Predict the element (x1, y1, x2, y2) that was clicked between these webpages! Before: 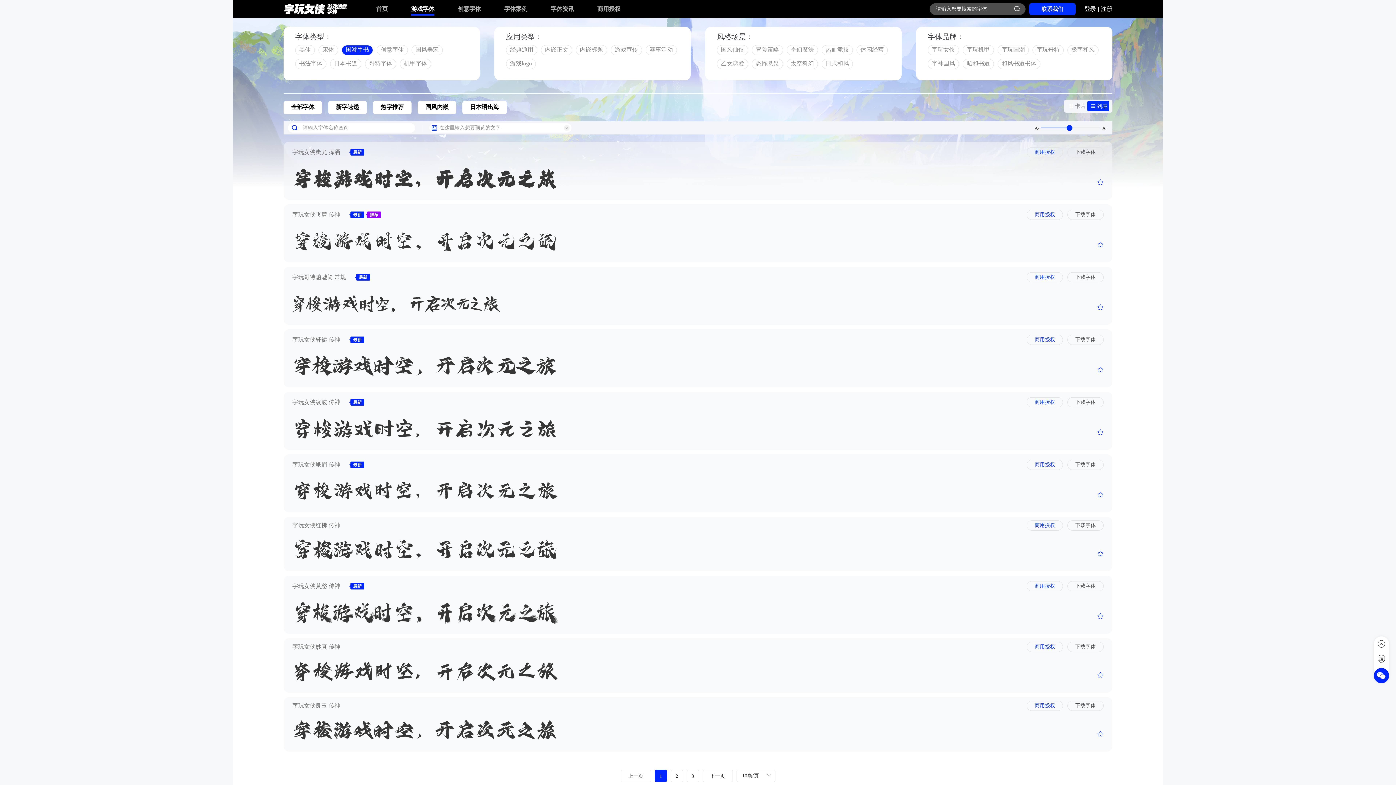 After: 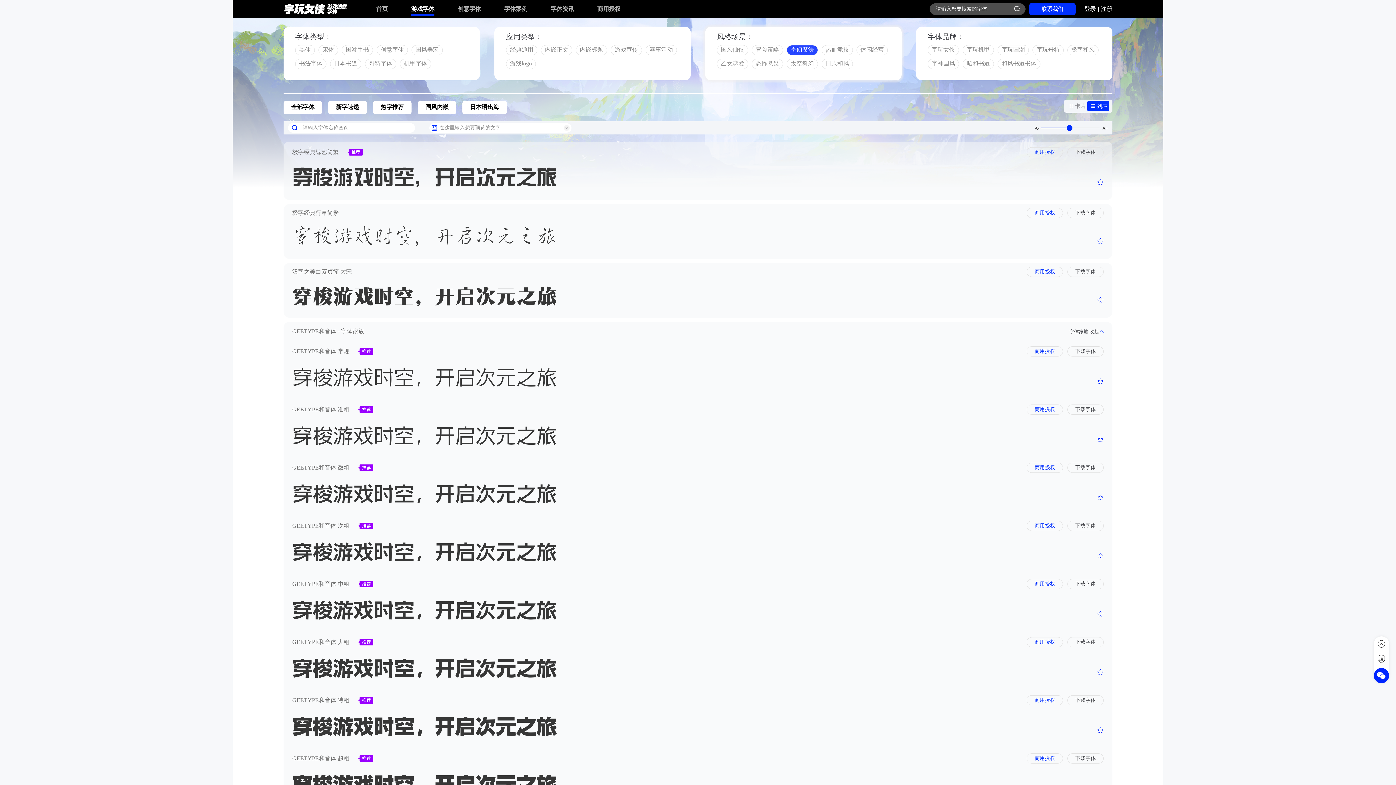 Action: label: 奇幻魔法 bbox: (786, 45, 818, 55)